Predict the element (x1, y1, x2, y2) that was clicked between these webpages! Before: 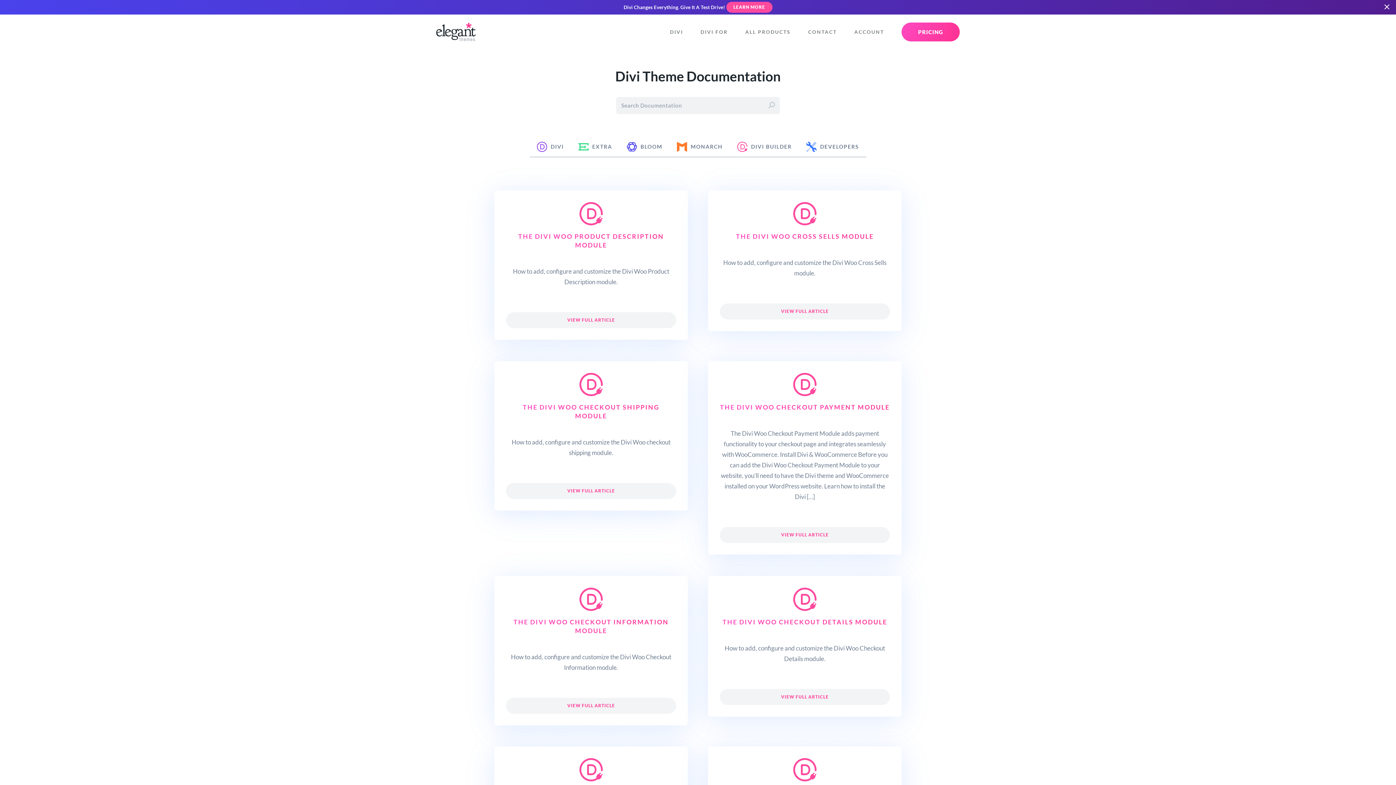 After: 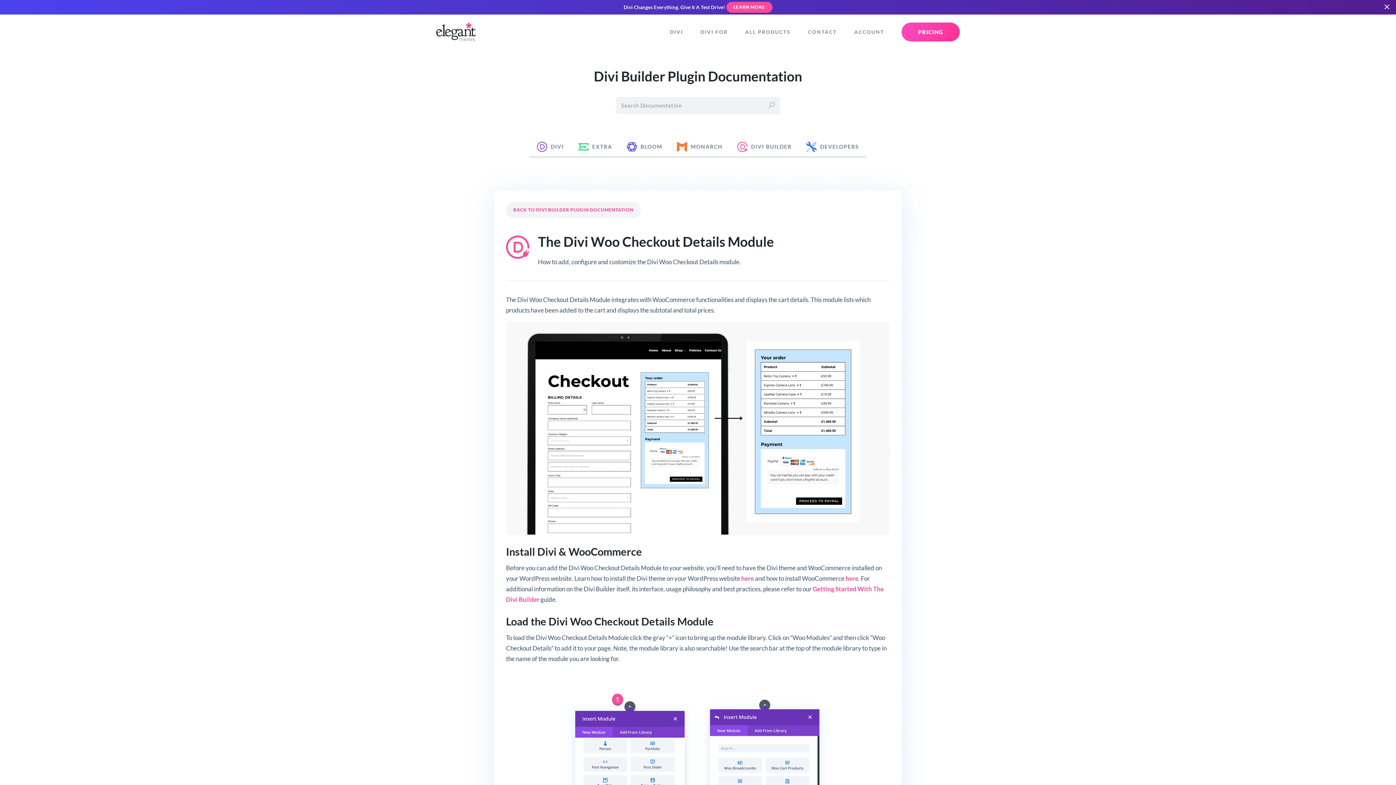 Action: label: VIEW FULL ARTICLE bbox: (719, 689, 890, 705)